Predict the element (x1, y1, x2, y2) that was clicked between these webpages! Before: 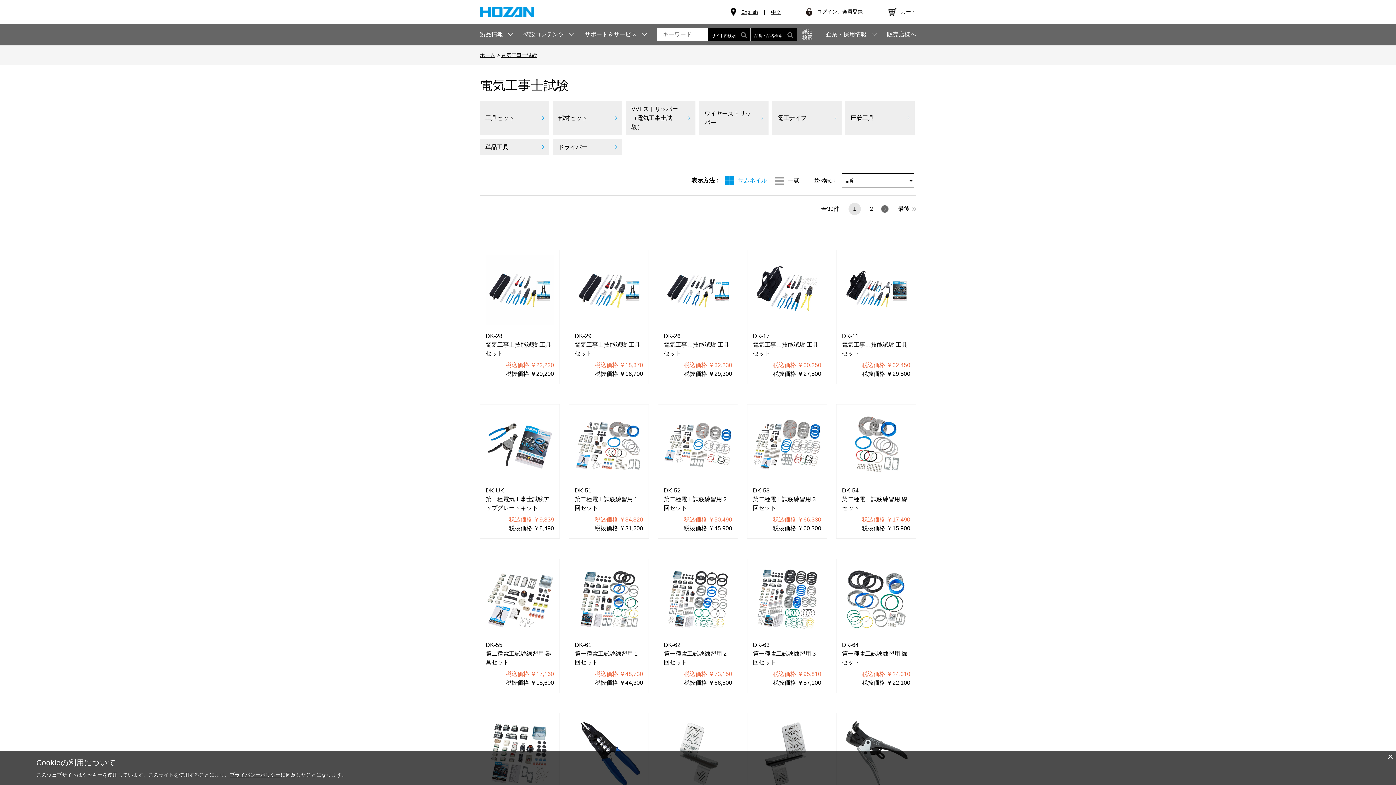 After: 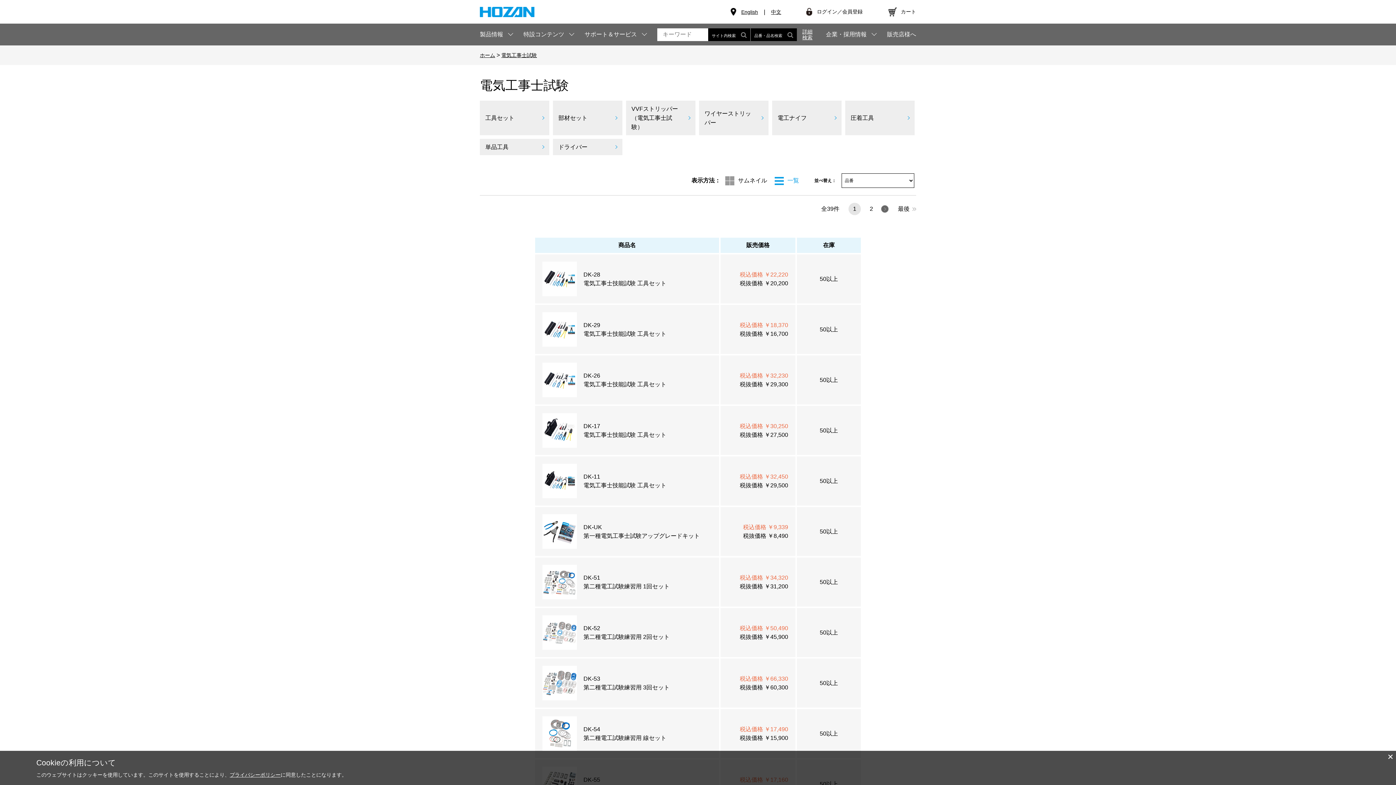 Action: label: 一覧 bbox: (774, 176, 799, 185)